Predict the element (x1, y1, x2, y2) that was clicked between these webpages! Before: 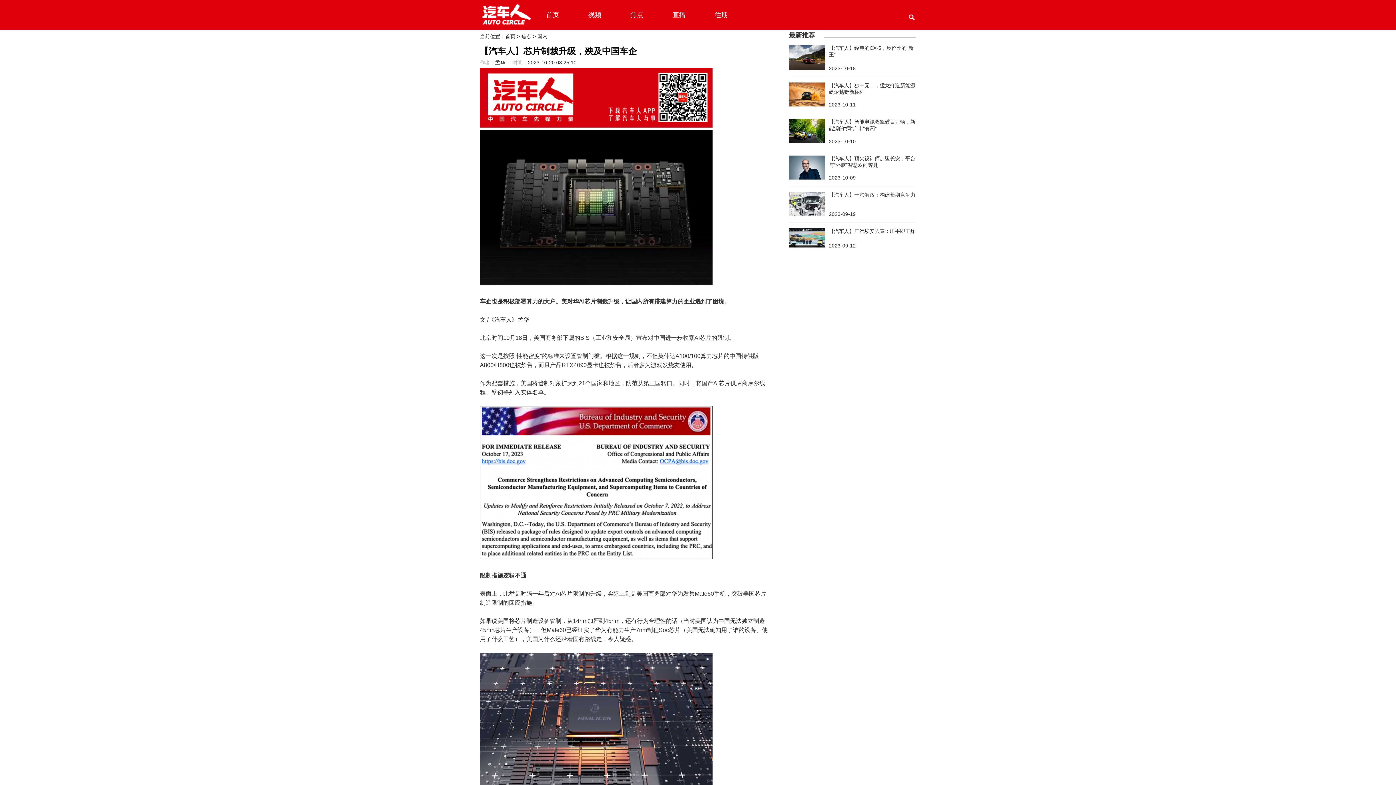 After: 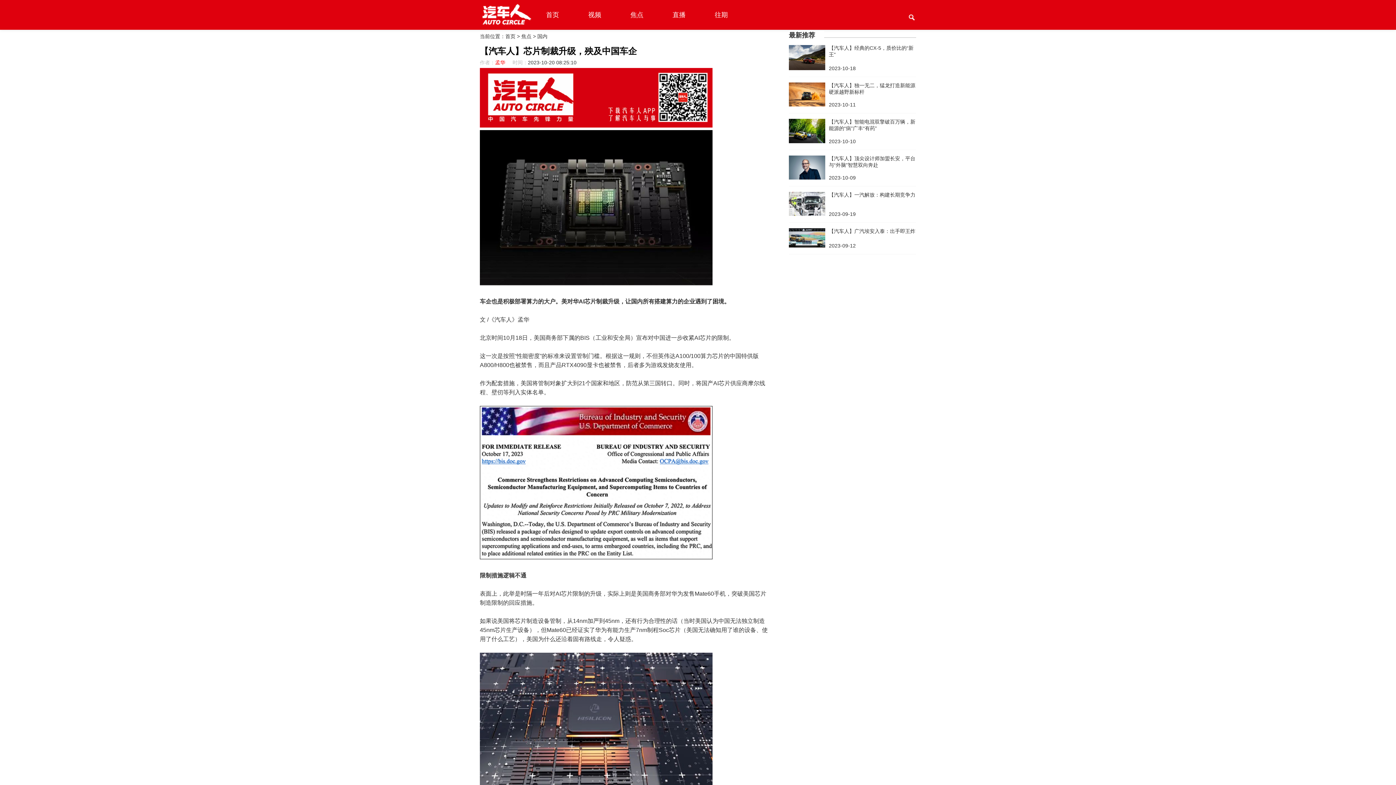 Action: bbox: (495, 59, 505, 65) label: 孟华